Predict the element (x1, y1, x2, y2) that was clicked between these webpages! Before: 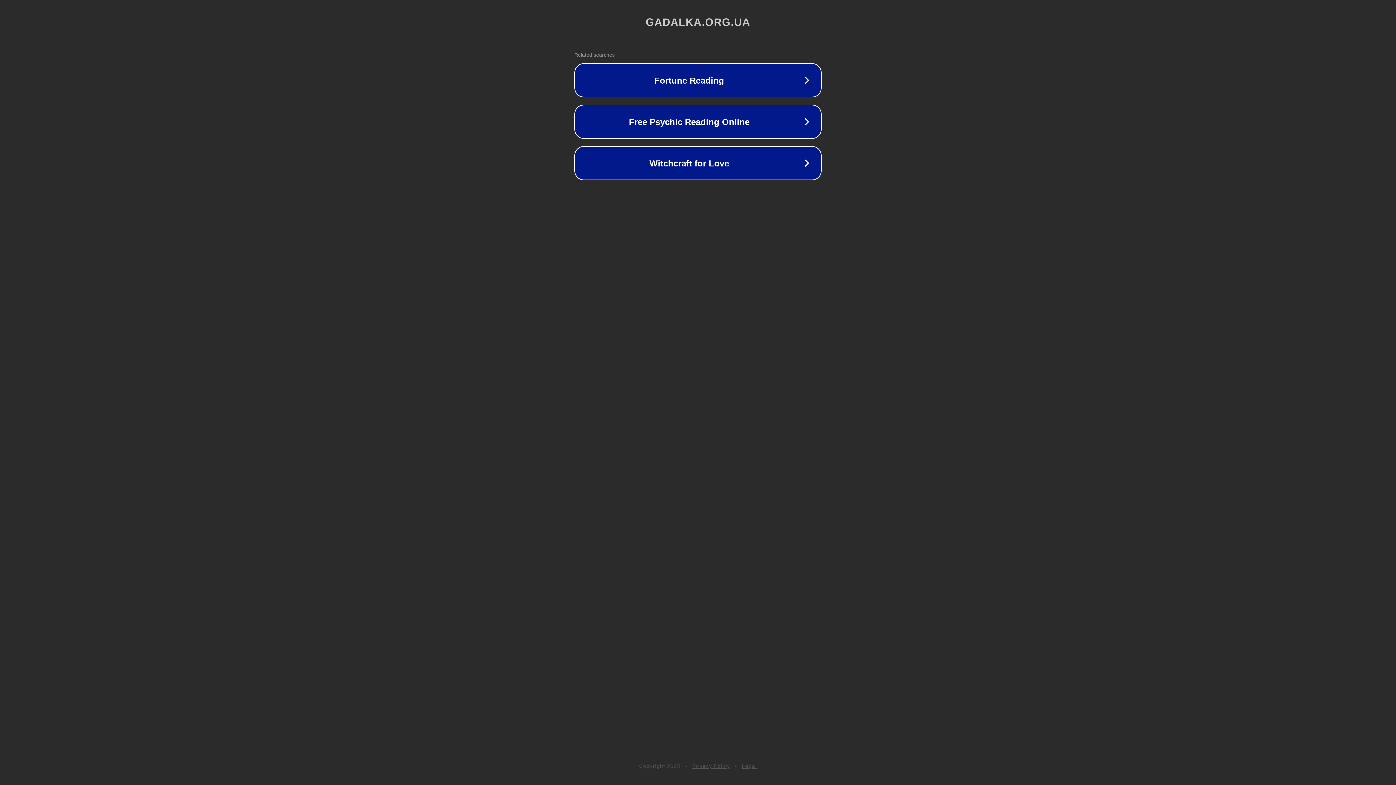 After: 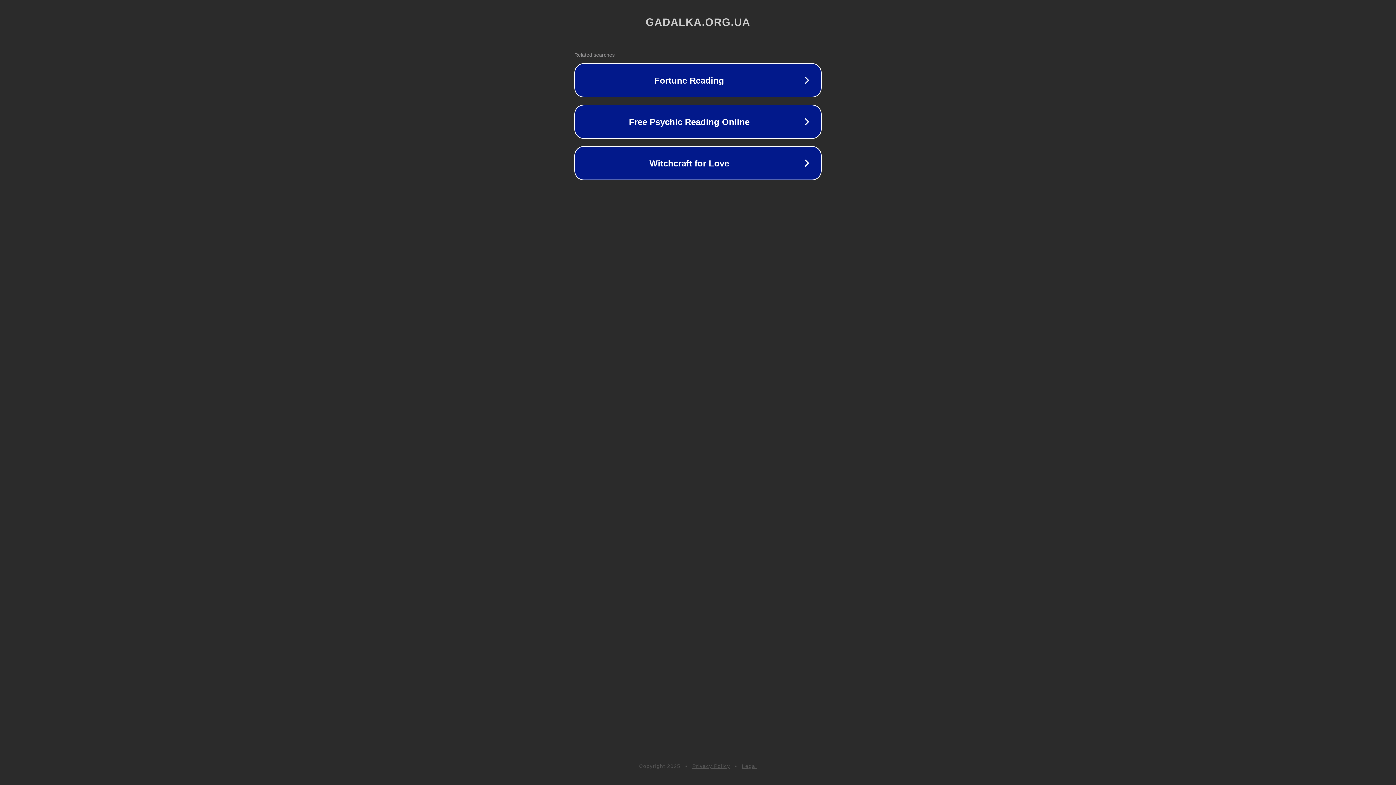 Action: label: Legal bbox: (742, 763, 757, 769)